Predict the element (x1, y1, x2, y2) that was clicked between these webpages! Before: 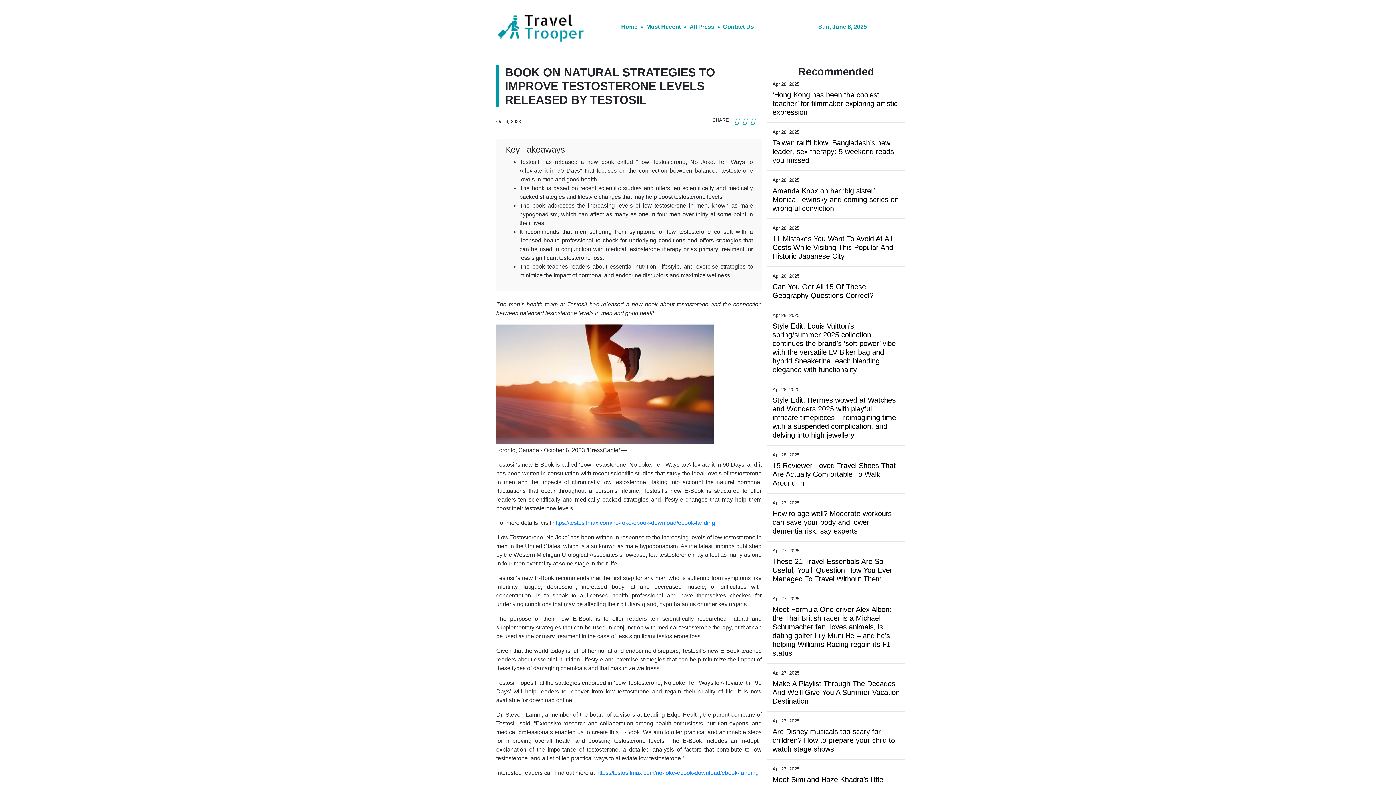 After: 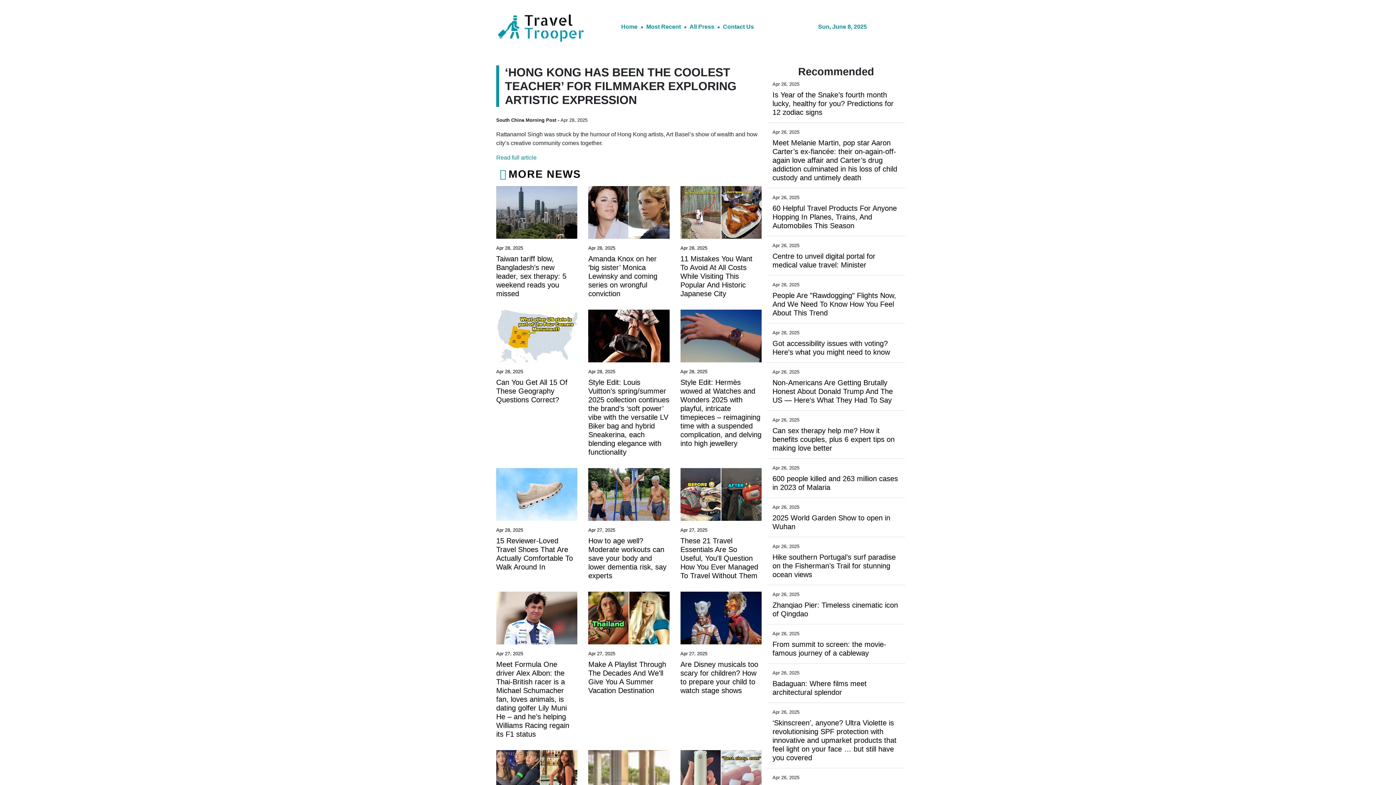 Action: label: ‘Hong Kong has been the coolest teacher’ for filmmaker exploring artistic expression bbox: (772, 90, 900, 116)